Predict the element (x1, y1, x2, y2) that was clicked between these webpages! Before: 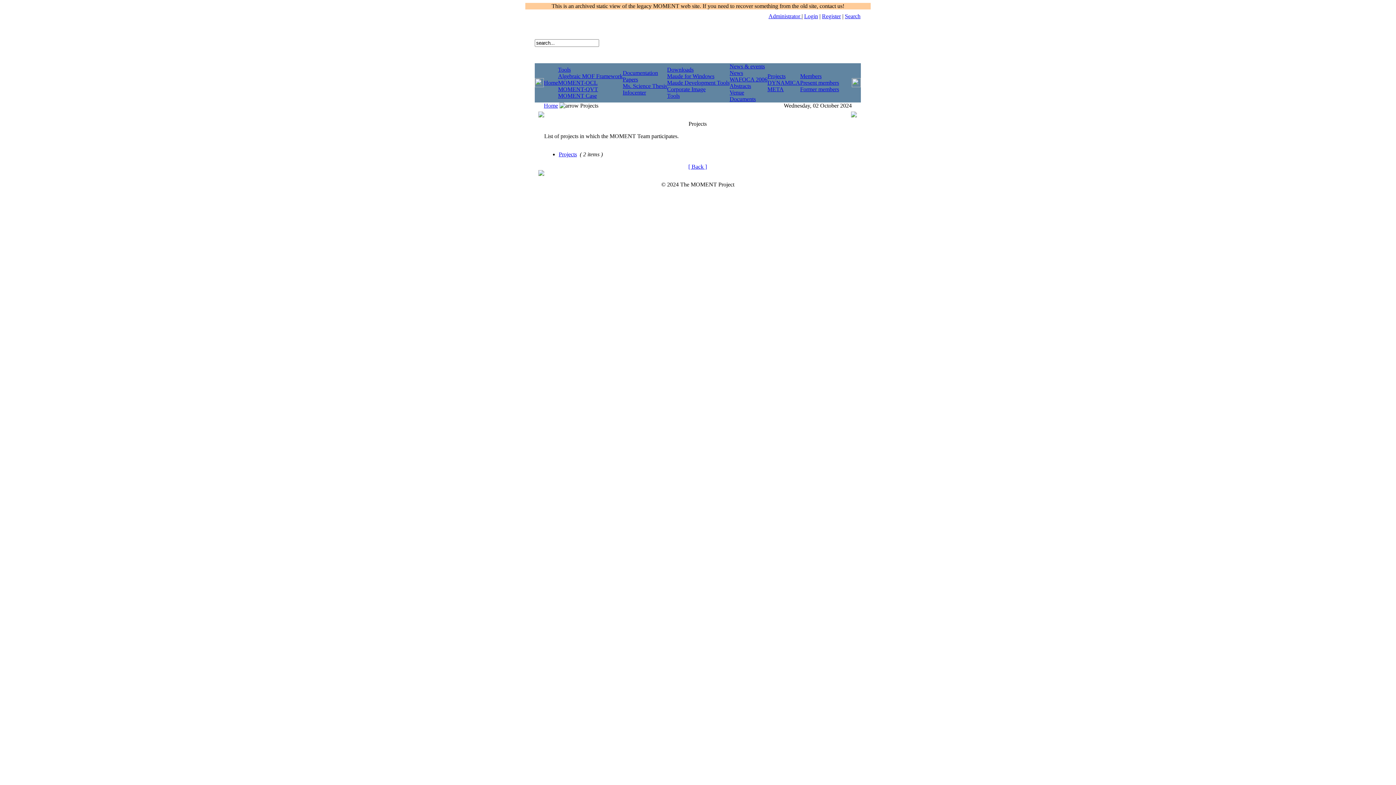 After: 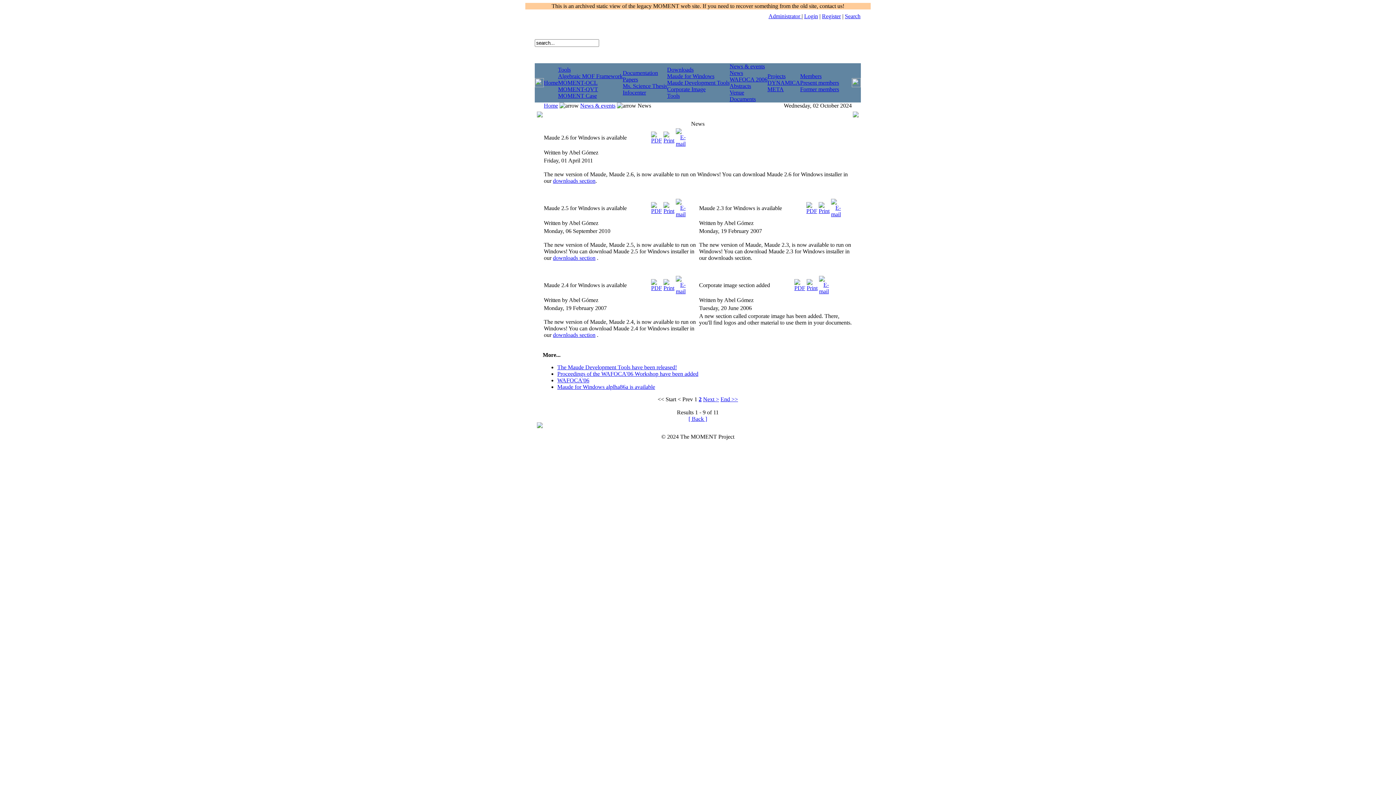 Action: label: News bbox: (729, 69, 743, 76)